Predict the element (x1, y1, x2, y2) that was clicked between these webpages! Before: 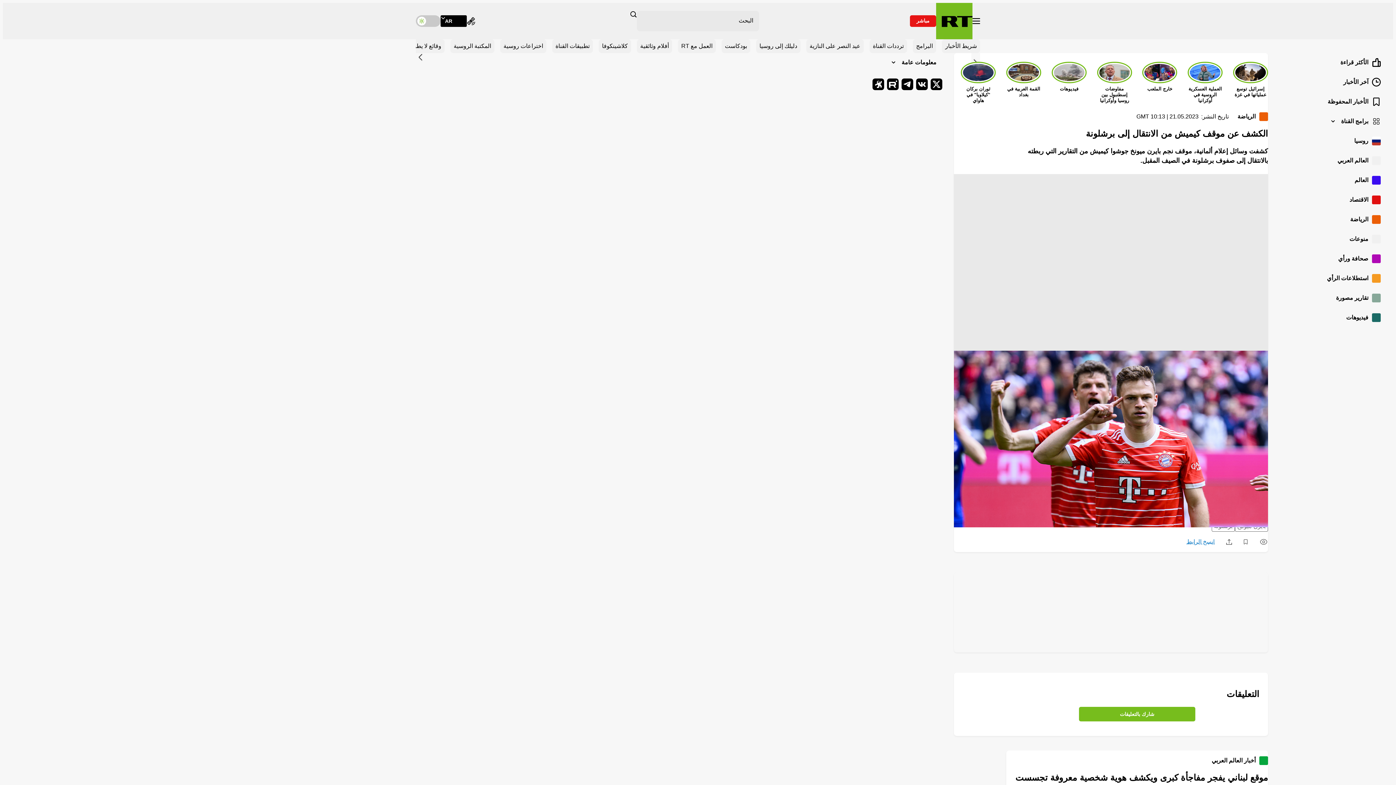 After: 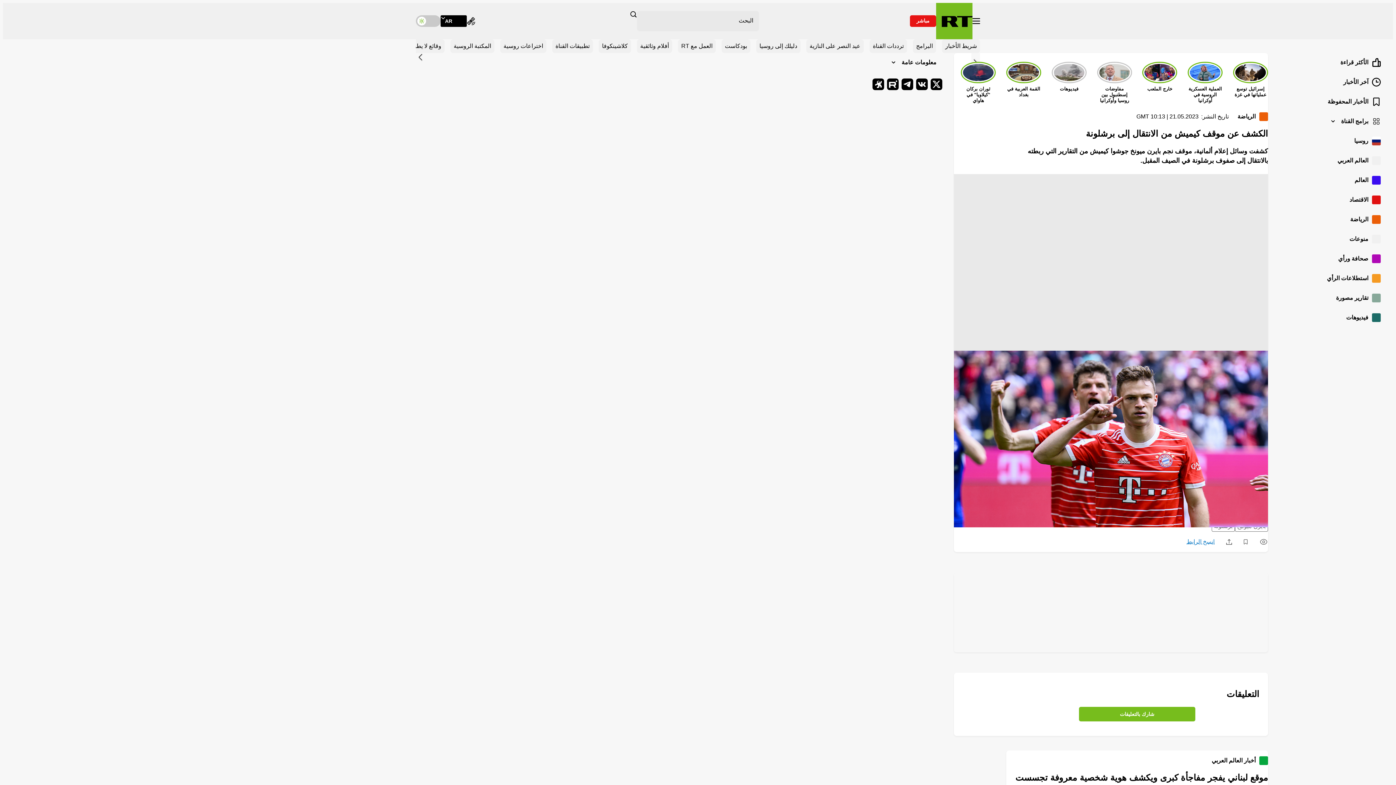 Action: label: مشاهدة bbox: (1097, 61, 1132, 103)